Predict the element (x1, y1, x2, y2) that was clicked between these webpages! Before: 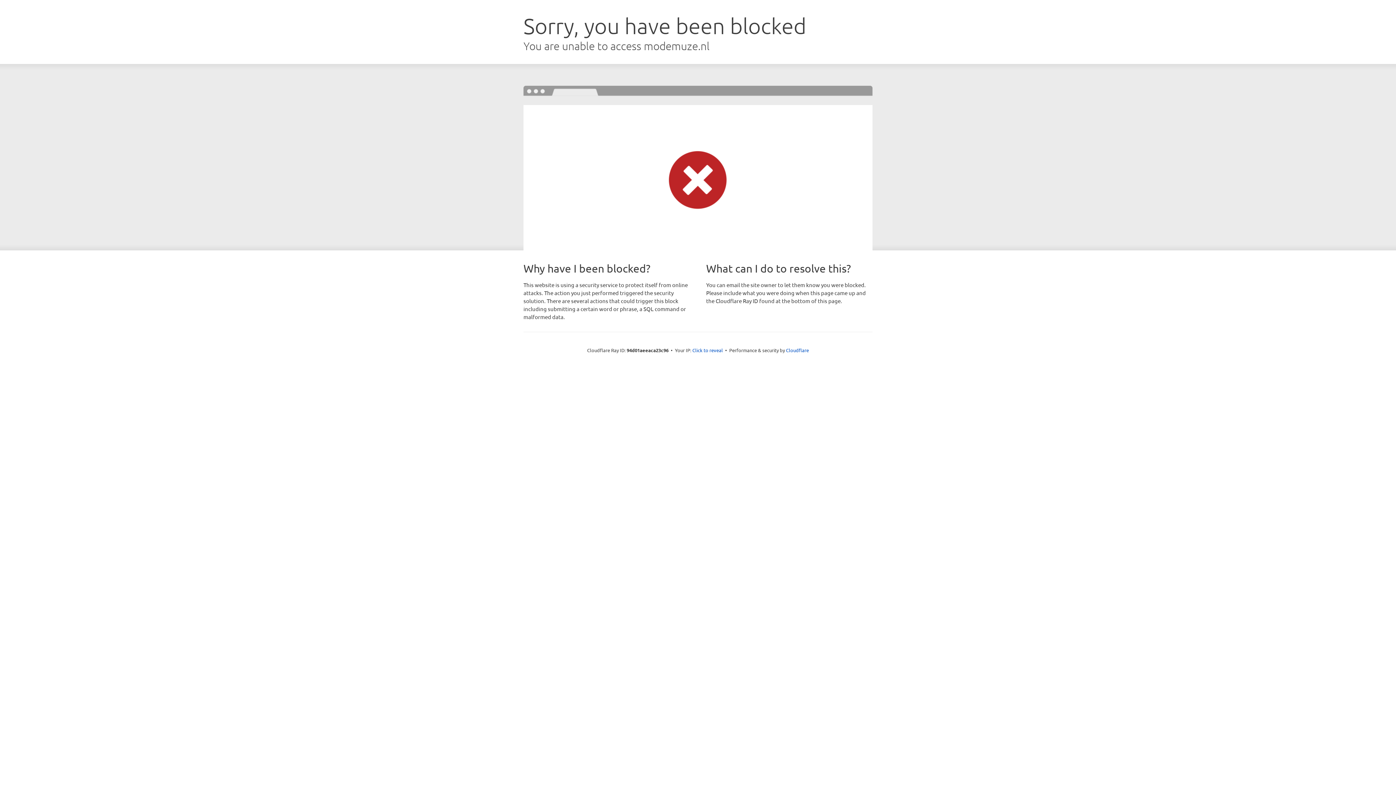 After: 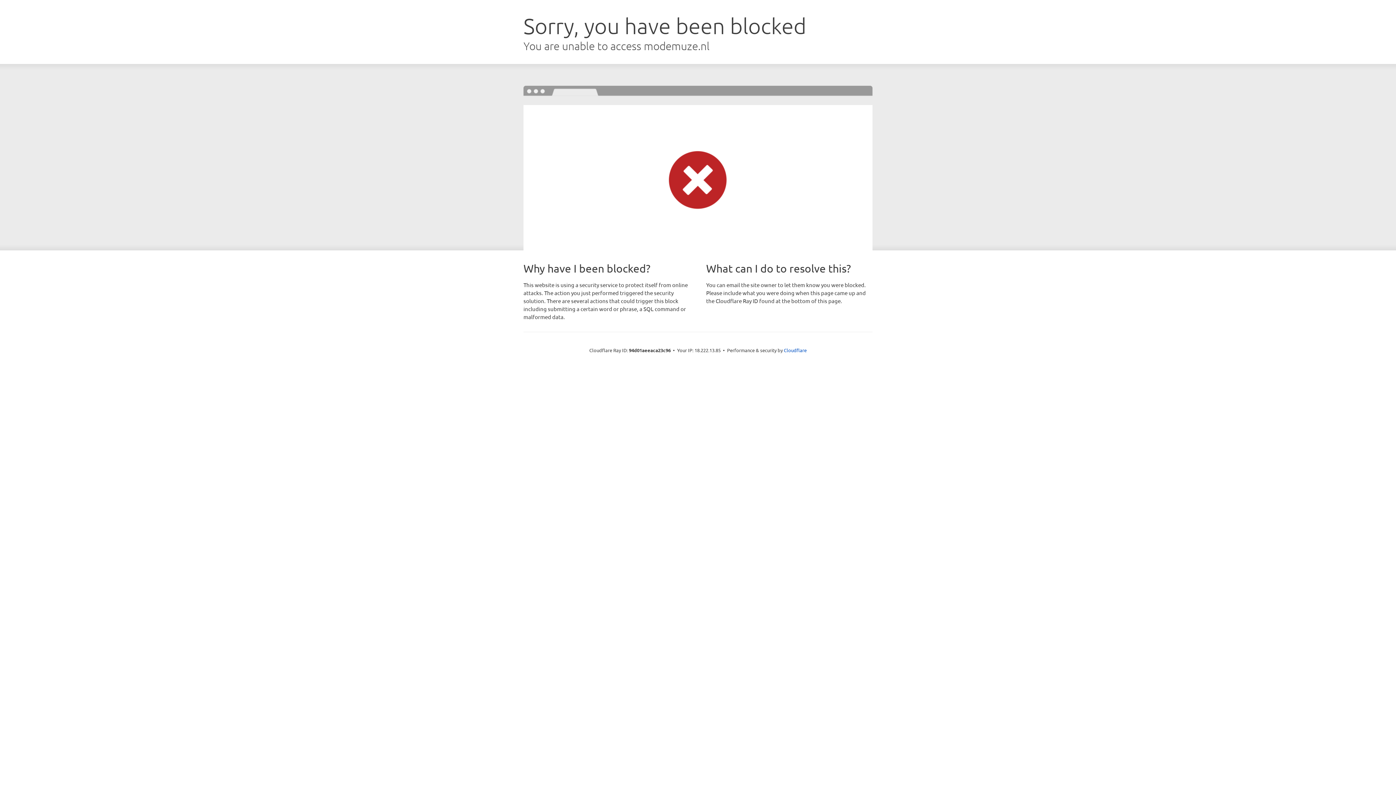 Action: bbox: (692, 346, 723, 353) label: Click to reveal